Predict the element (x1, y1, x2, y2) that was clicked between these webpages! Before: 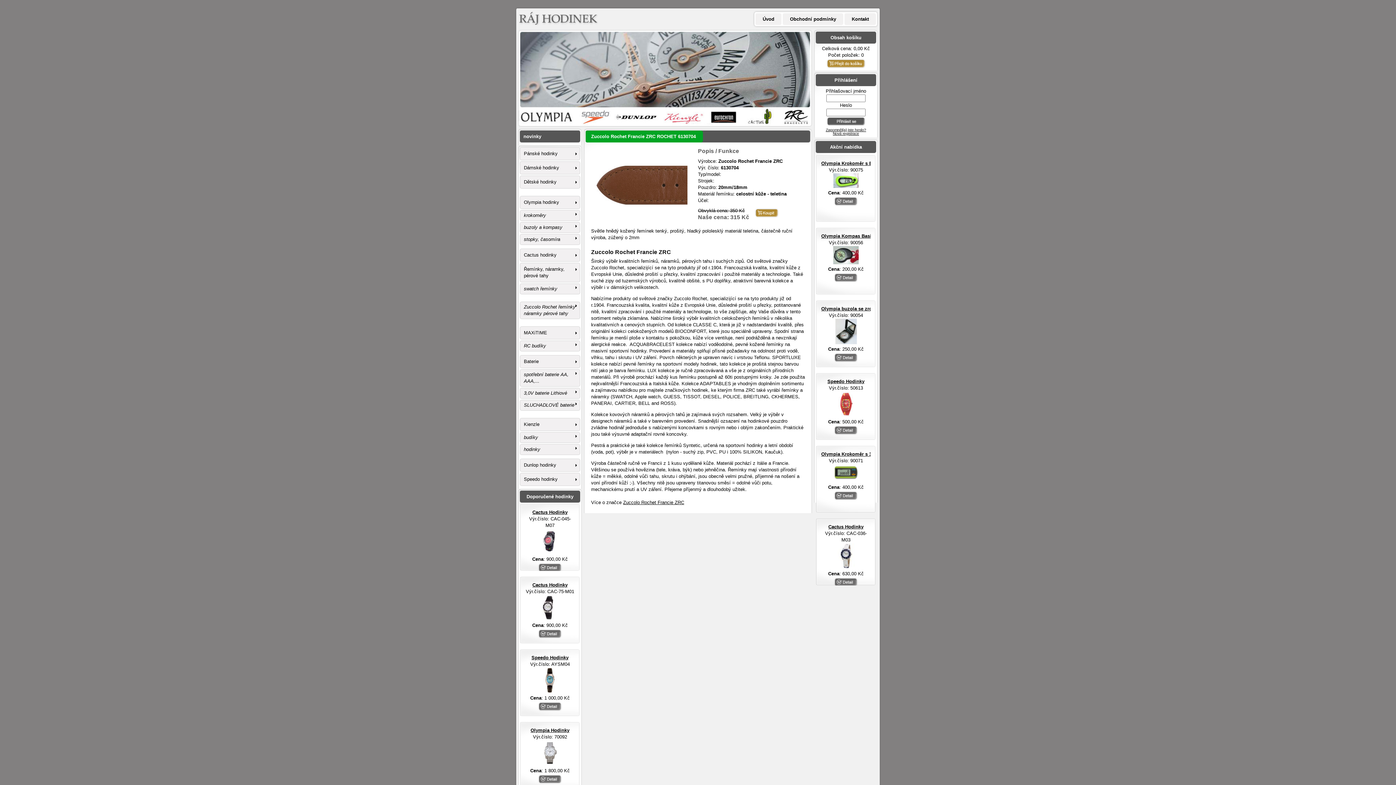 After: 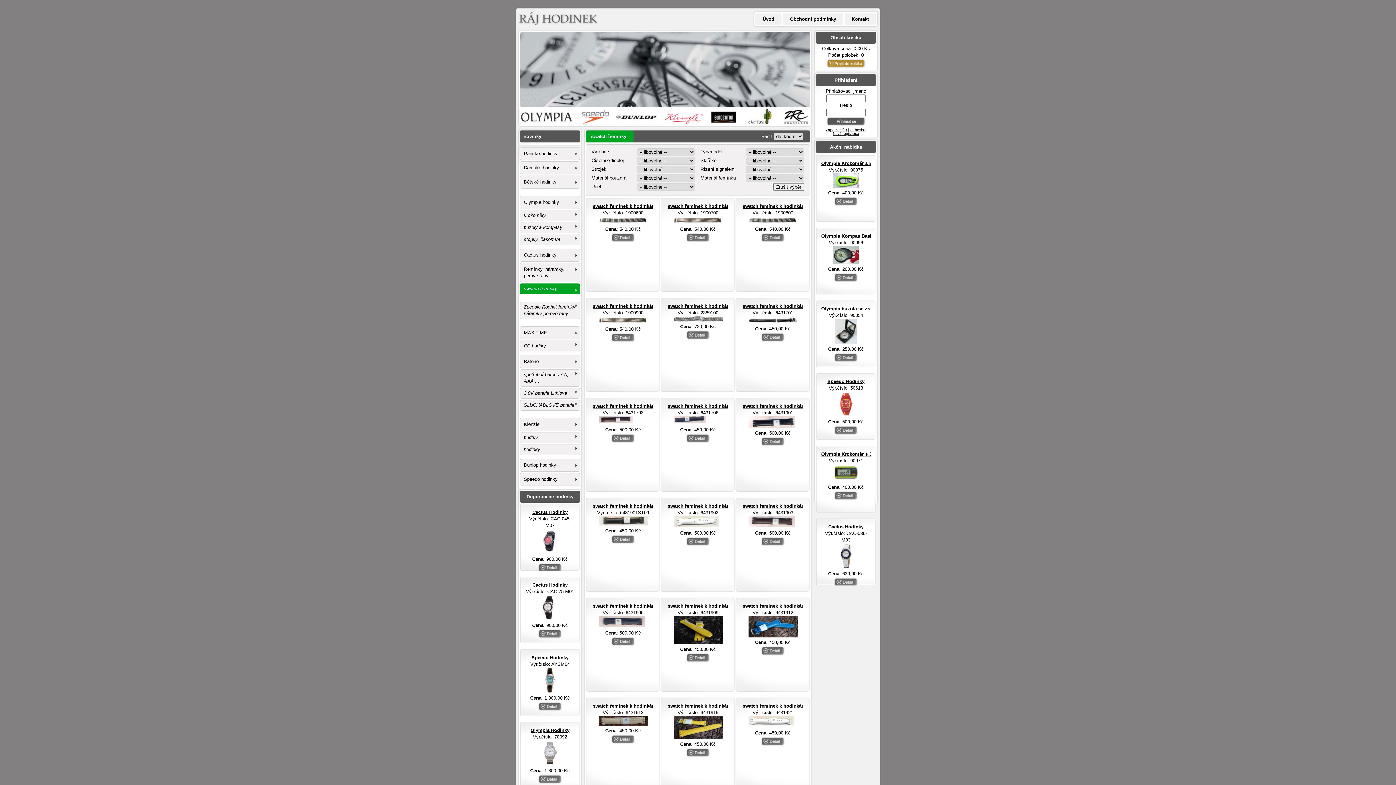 Action: bbox: (520, 283, 580, 294) label: swatch řemínky